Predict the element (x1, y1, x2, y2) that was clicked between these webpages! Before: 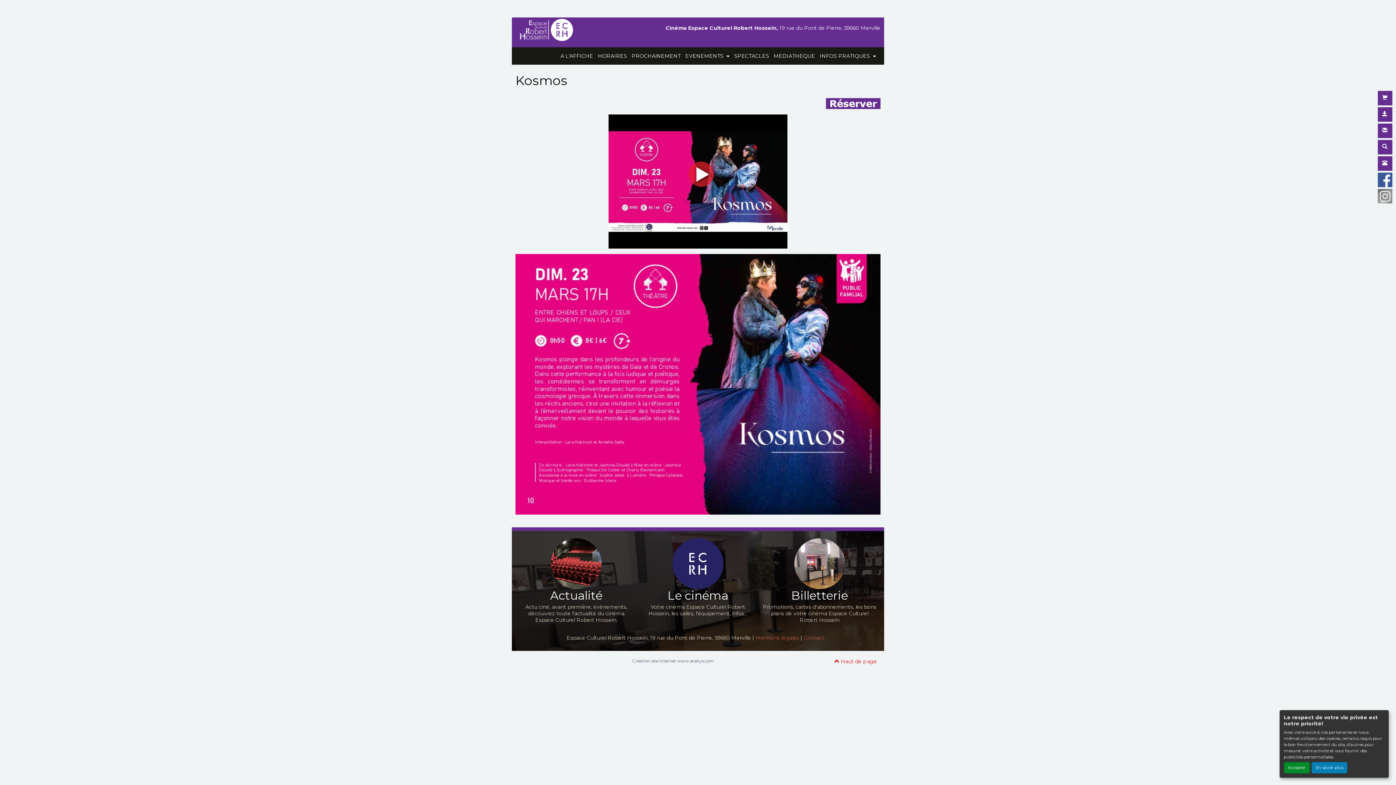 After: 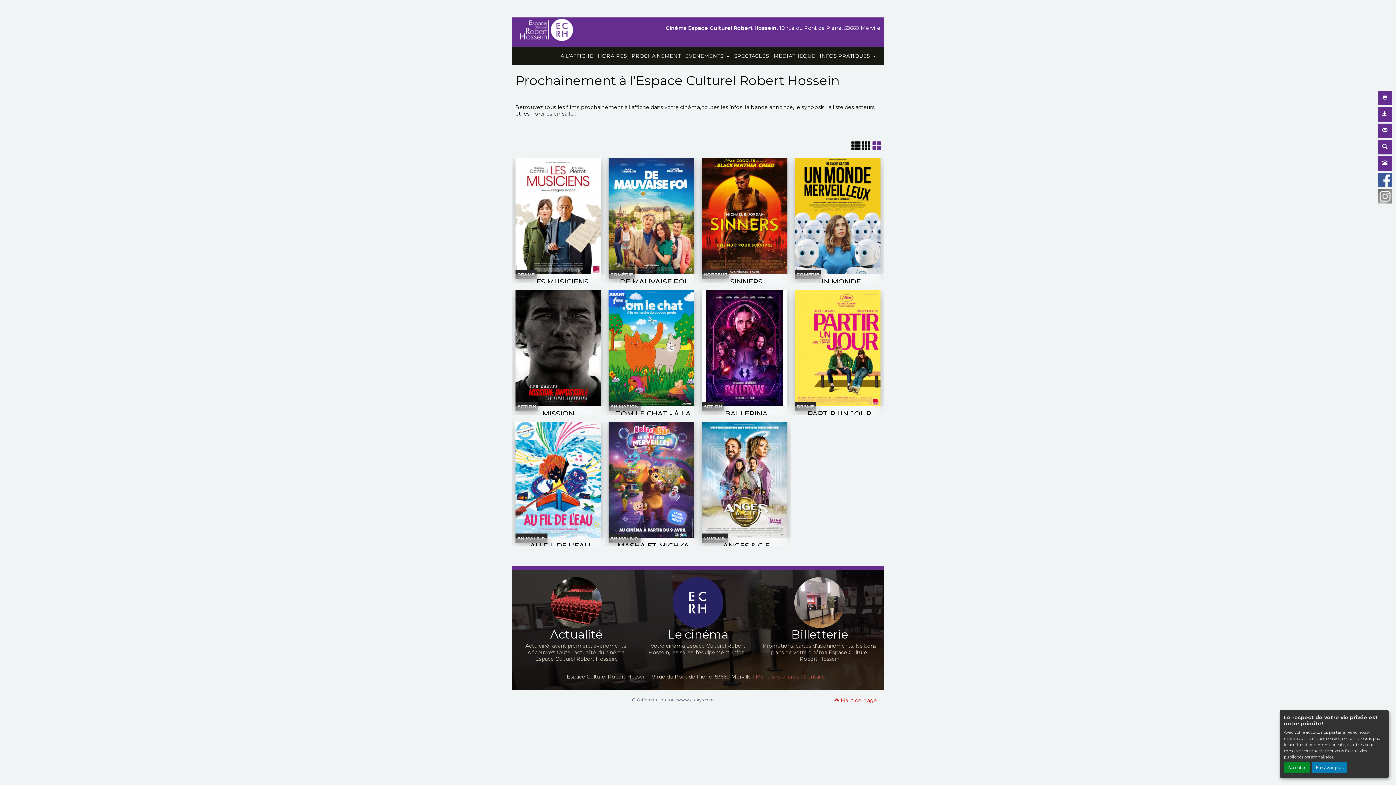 Action: label: PROCHAiNEMENT bbox: (629, 50, 683, 61)